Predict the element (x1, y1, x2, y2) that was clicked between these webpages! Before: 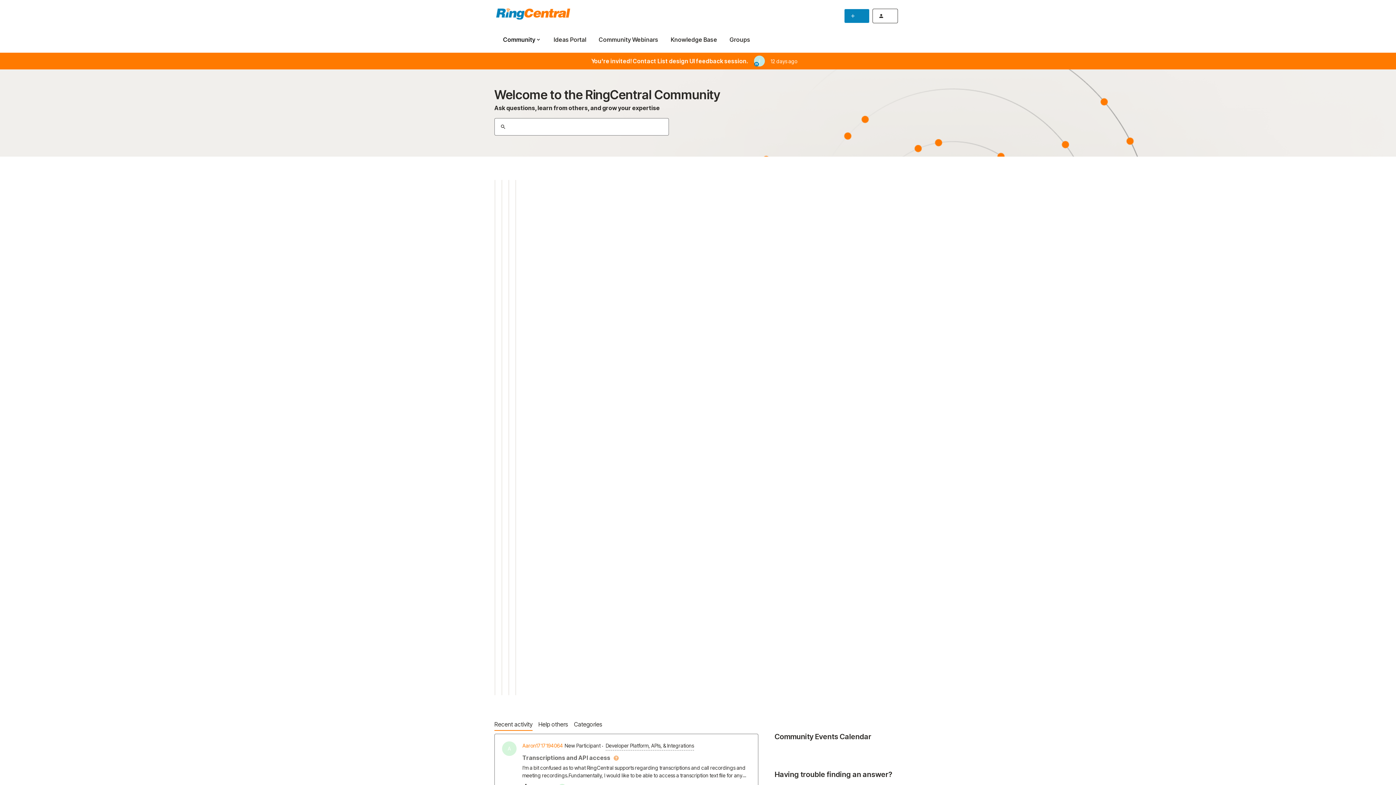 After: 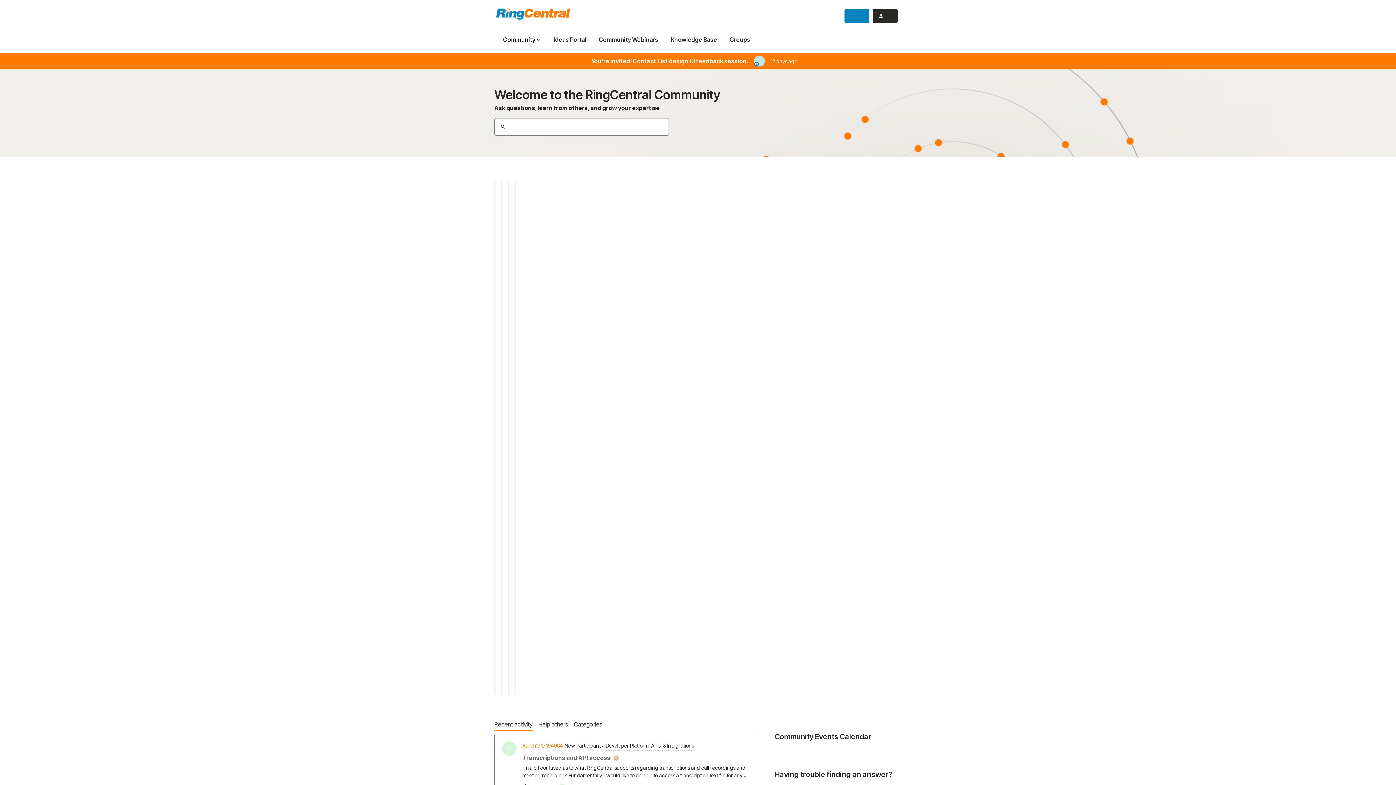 Action: bbox: (872, 8, 898, 23)